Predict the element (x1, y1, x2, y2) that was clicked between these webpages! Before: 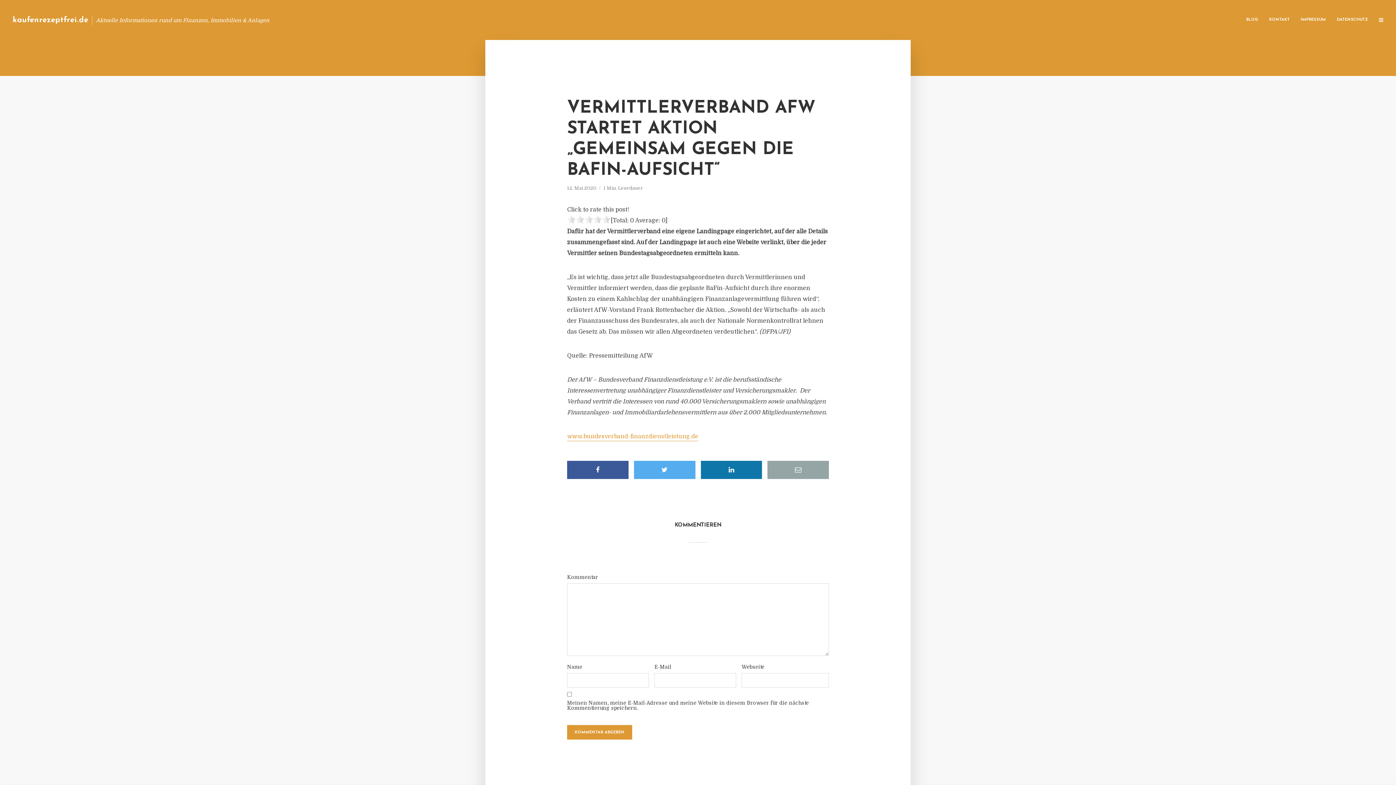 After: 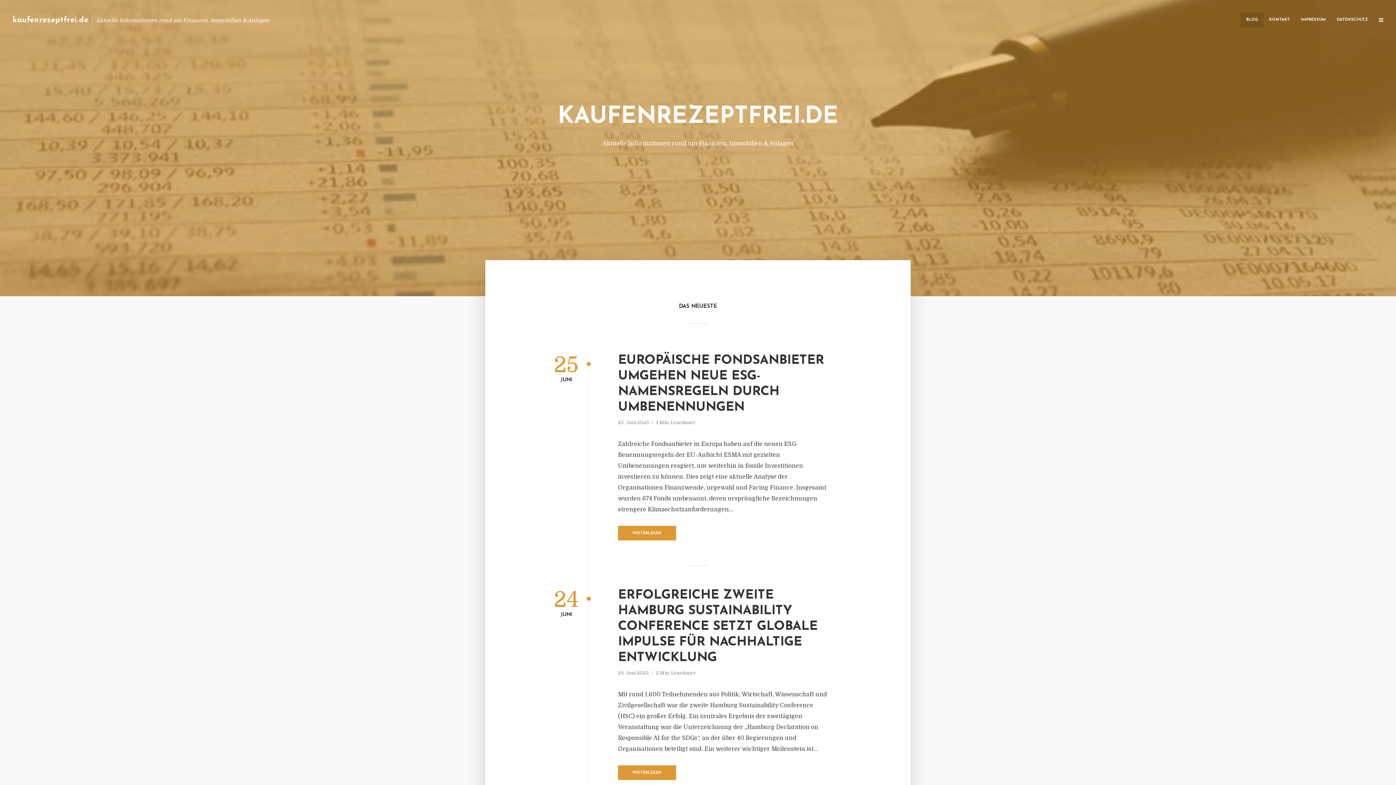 Action: bbox: (1241, 12, 1264, 27) label: BLOG